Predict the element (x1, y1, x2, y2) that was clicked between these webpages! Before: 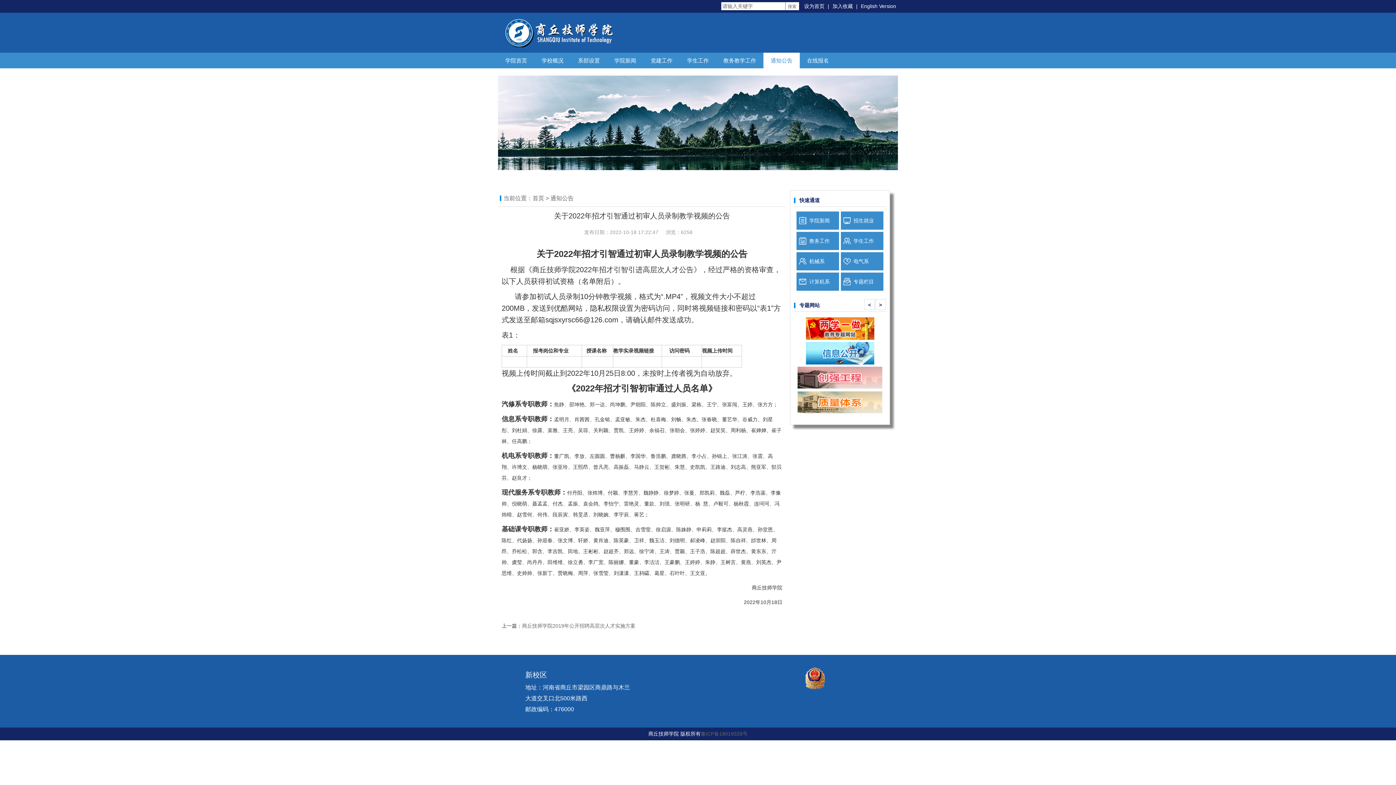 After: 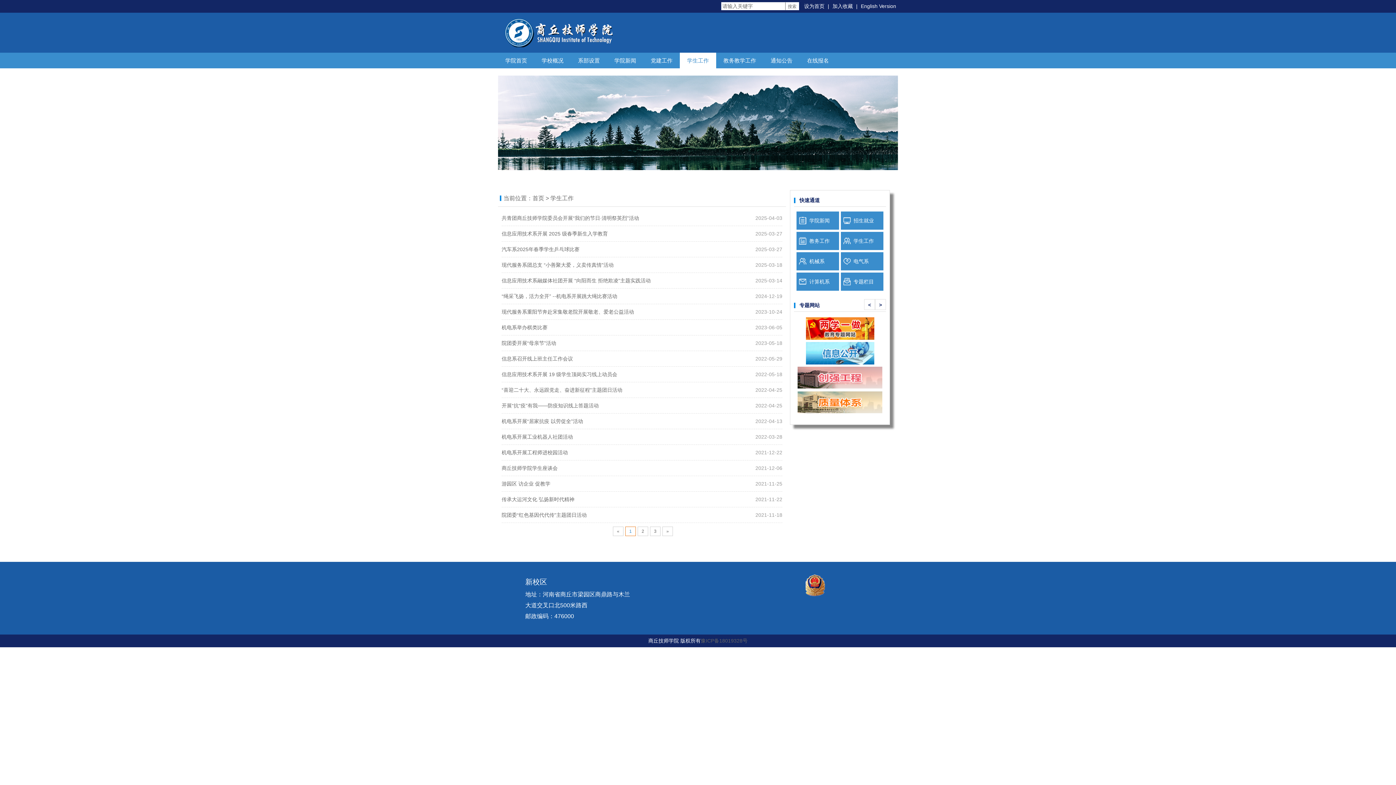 Action: bbox: (680, 52, 716, 68) label: 学生工作